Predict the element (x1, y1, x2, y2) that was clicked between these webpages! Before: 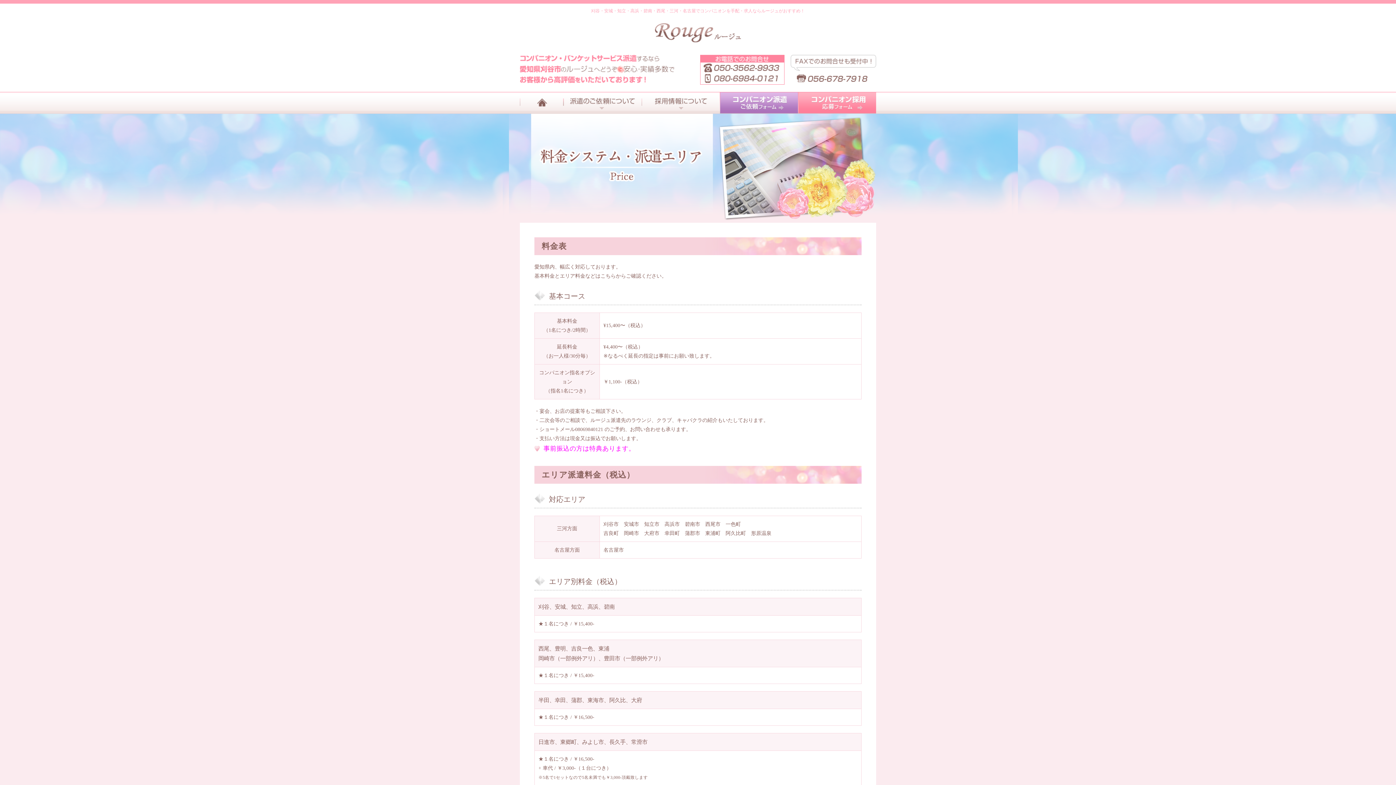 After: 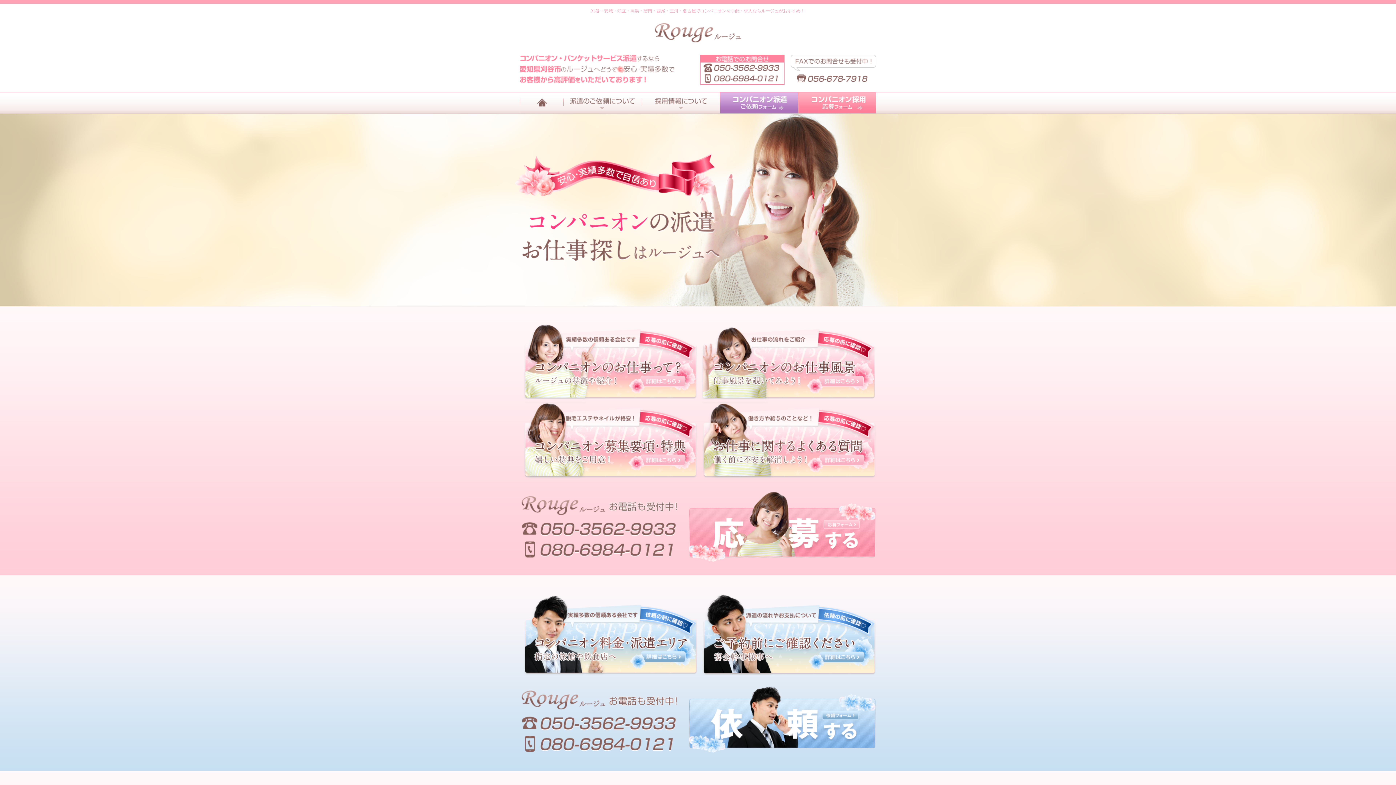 Action: bbox: (654, 36, 741, 45)